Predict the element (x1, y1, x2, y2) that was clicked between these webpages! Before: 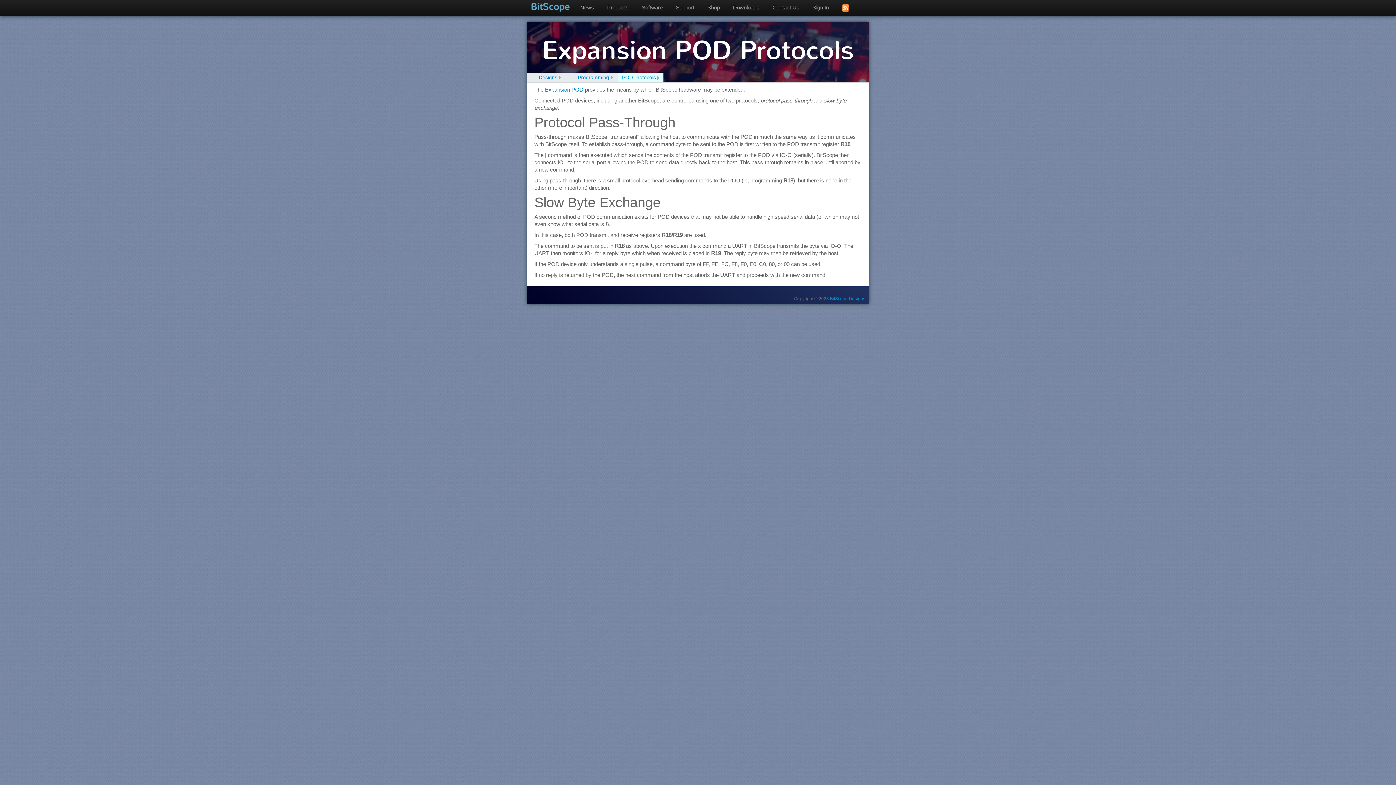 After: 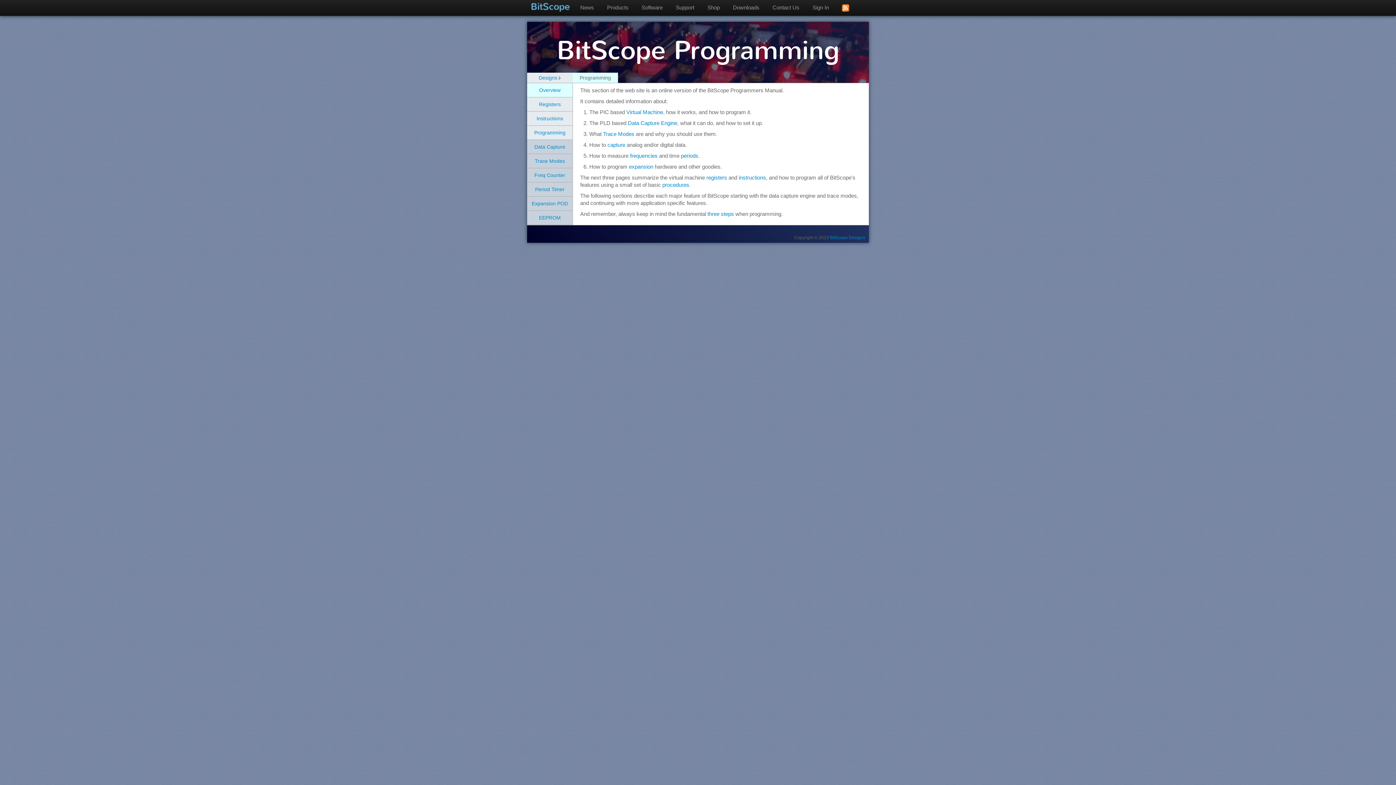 Action: bbox: (578, 74, 609, 80) label: Programming